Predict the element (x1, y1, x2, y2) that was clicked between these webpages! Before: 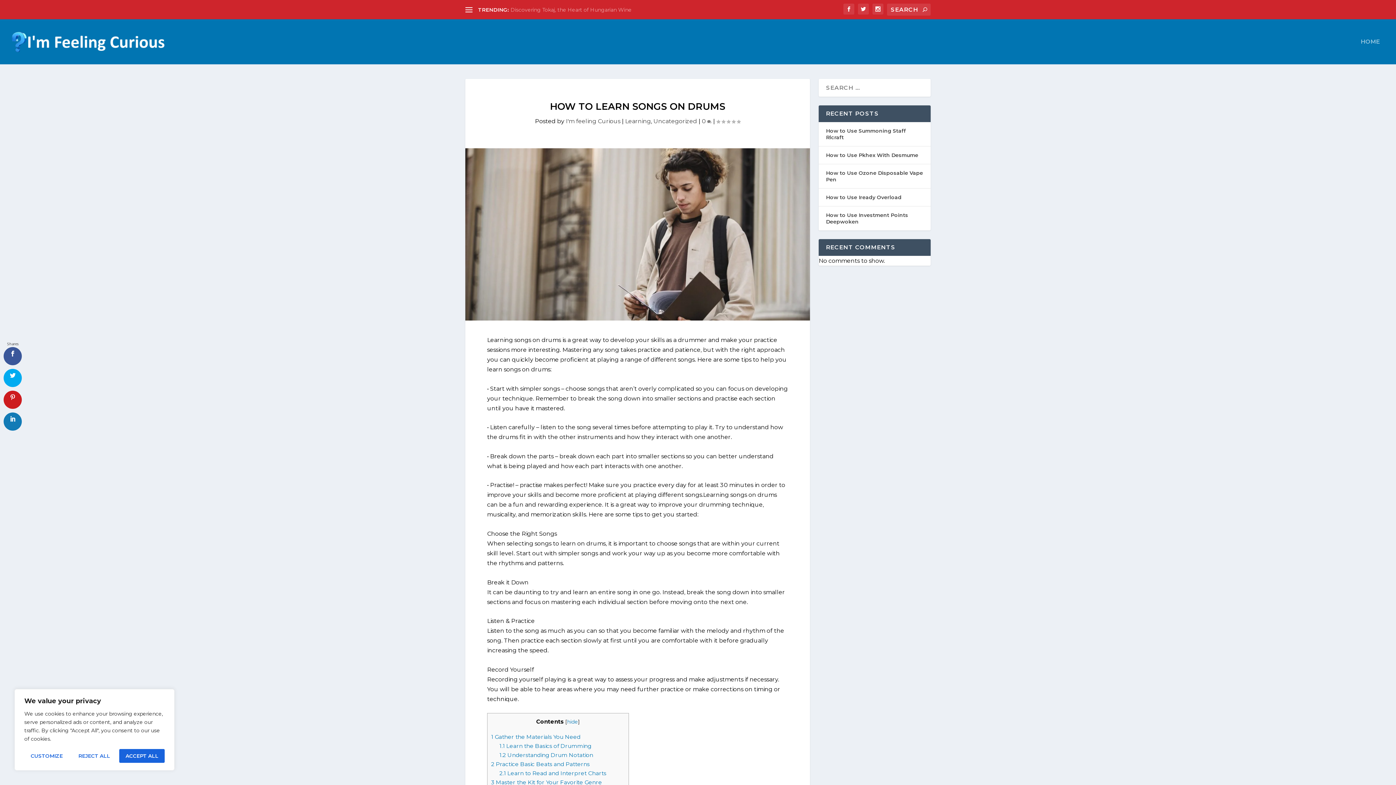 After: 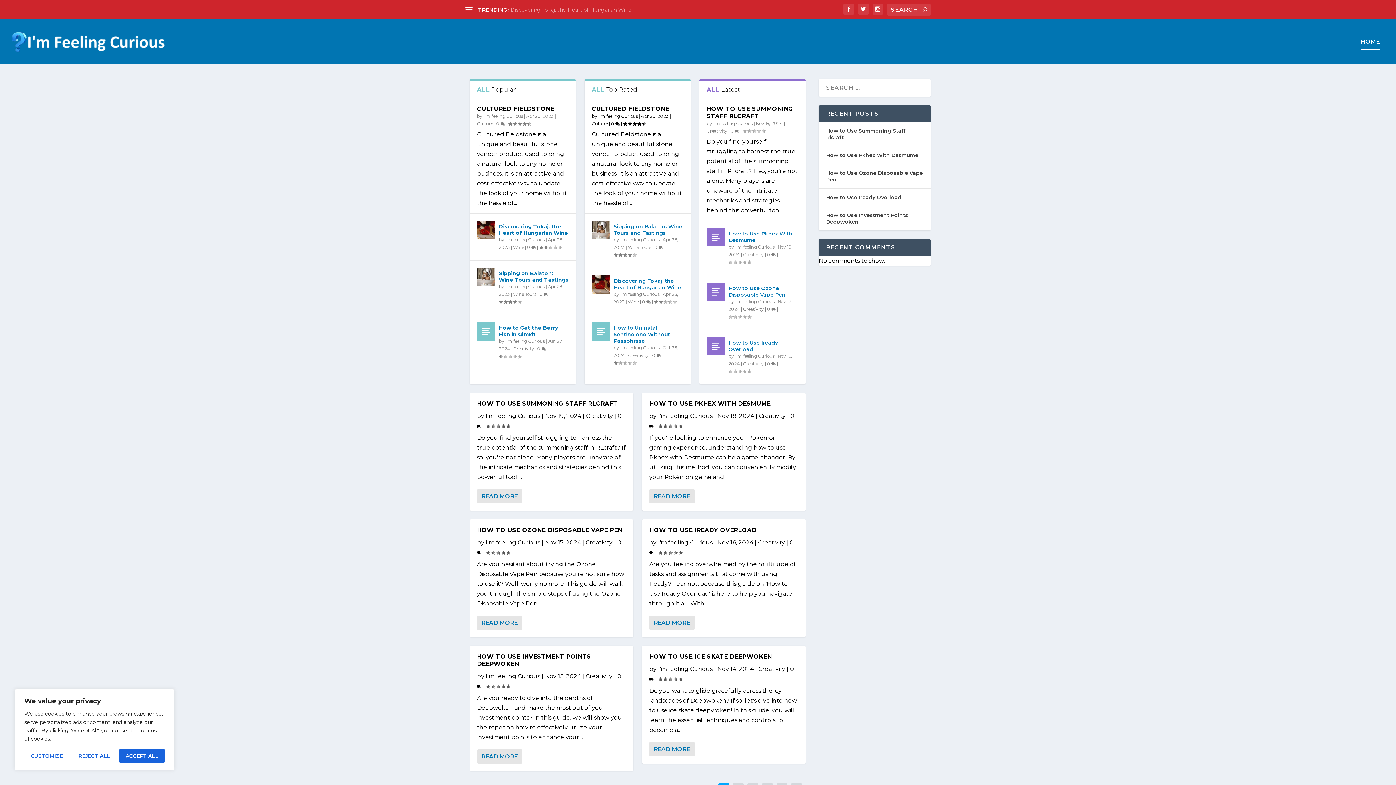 Action: bbox: (10, 30, 165, 53)